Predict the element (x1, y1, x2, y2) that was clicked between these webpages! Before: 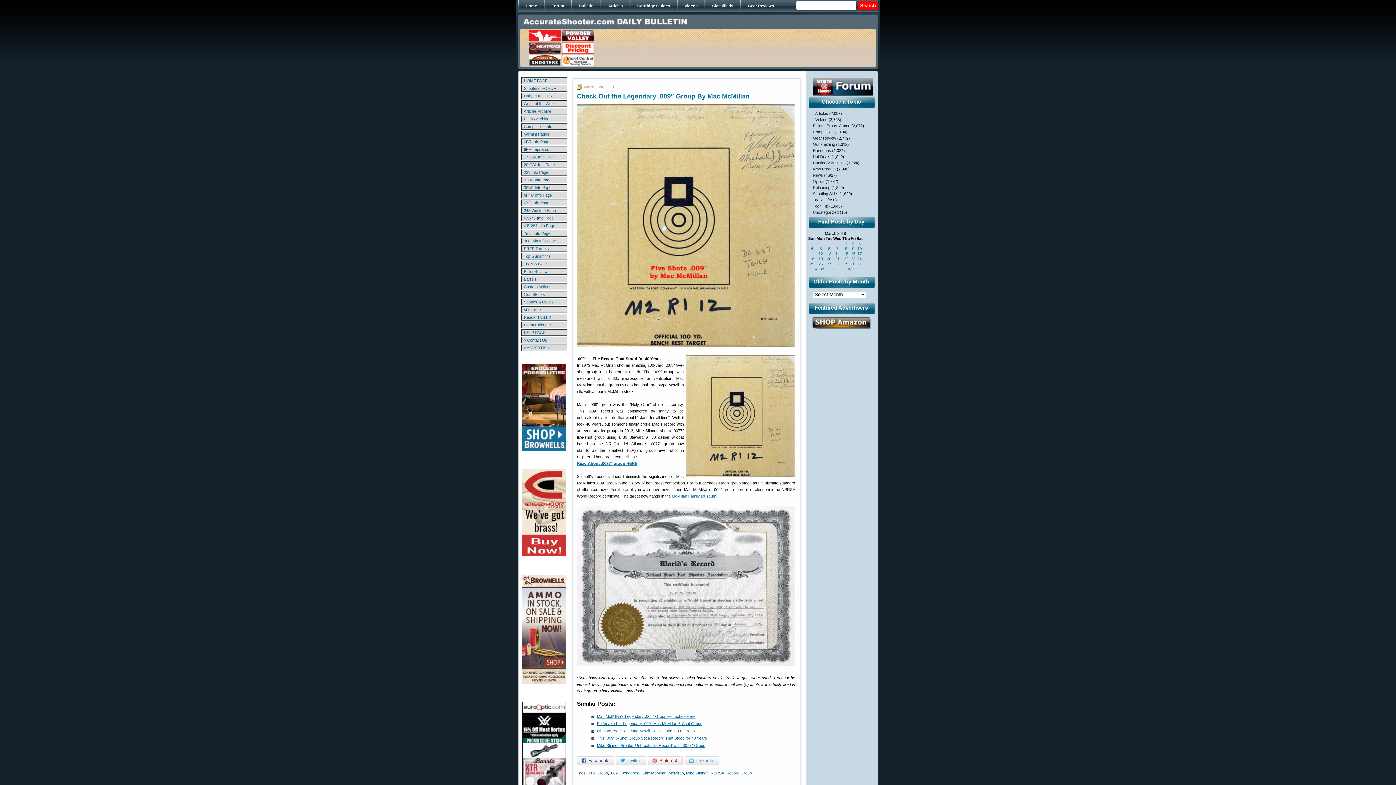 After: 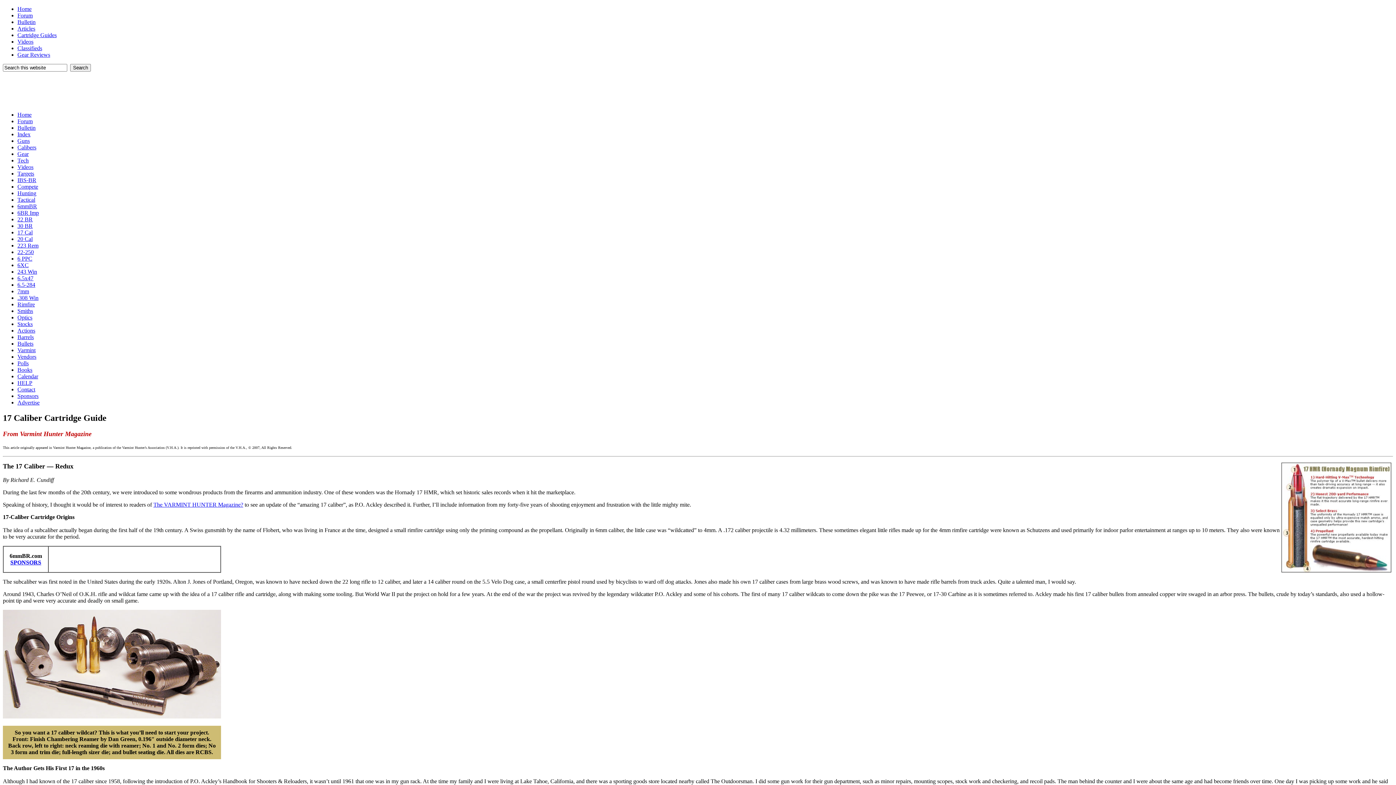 Action: bbox: (524, 154, 554, 159) label: 17 CAL Info Page